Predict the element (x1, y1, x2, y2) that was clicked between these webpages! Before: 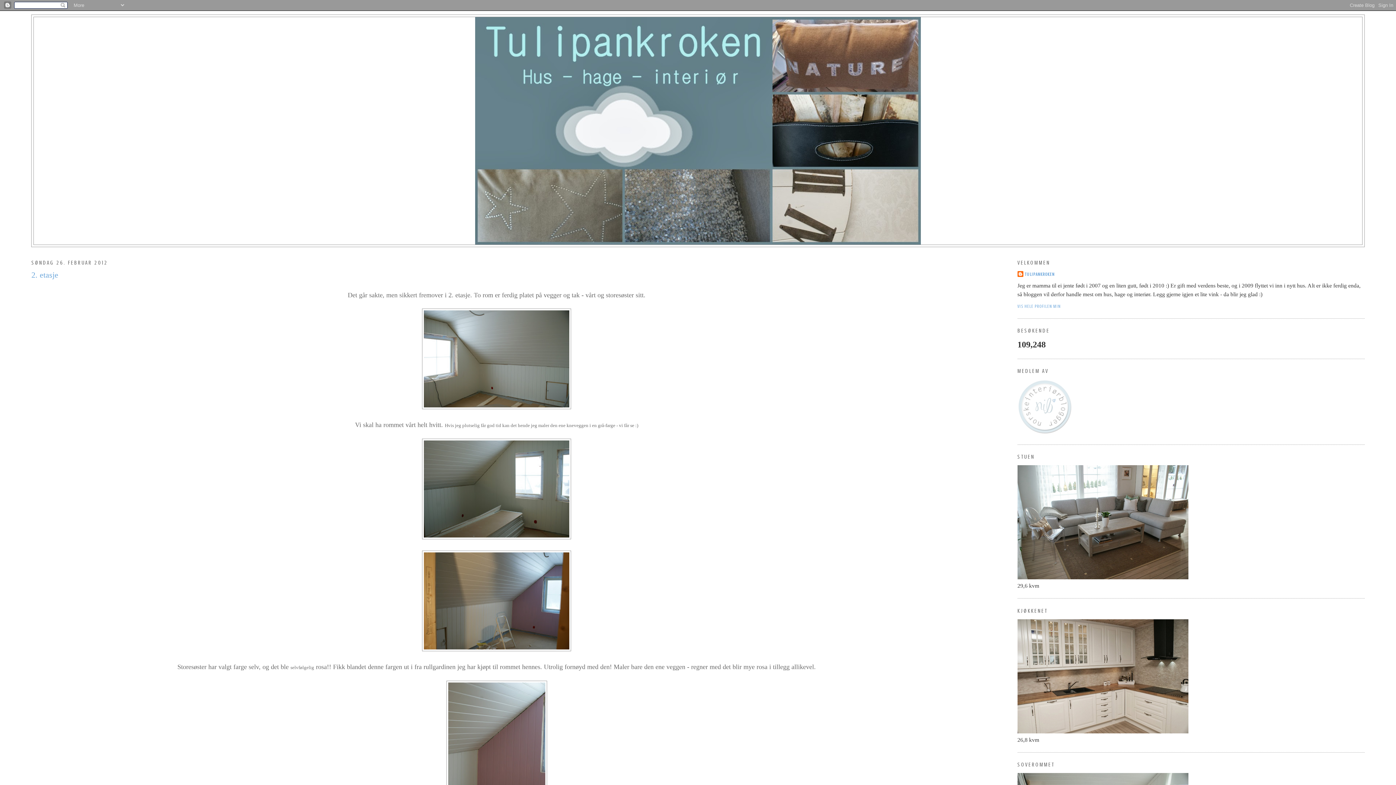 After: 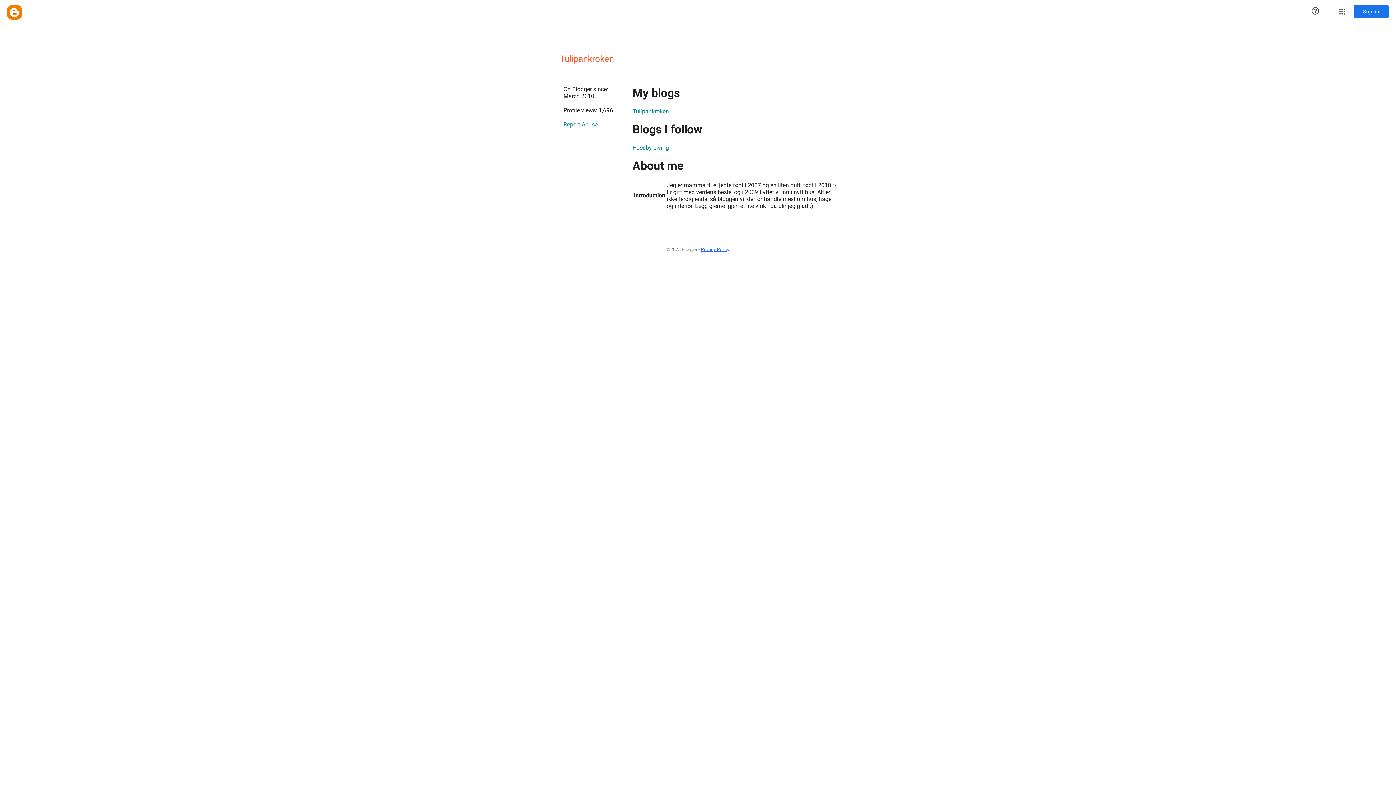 Action: label: VIS HELE PROFILEN MIN bbox: (1017, 303, 1061, 308)